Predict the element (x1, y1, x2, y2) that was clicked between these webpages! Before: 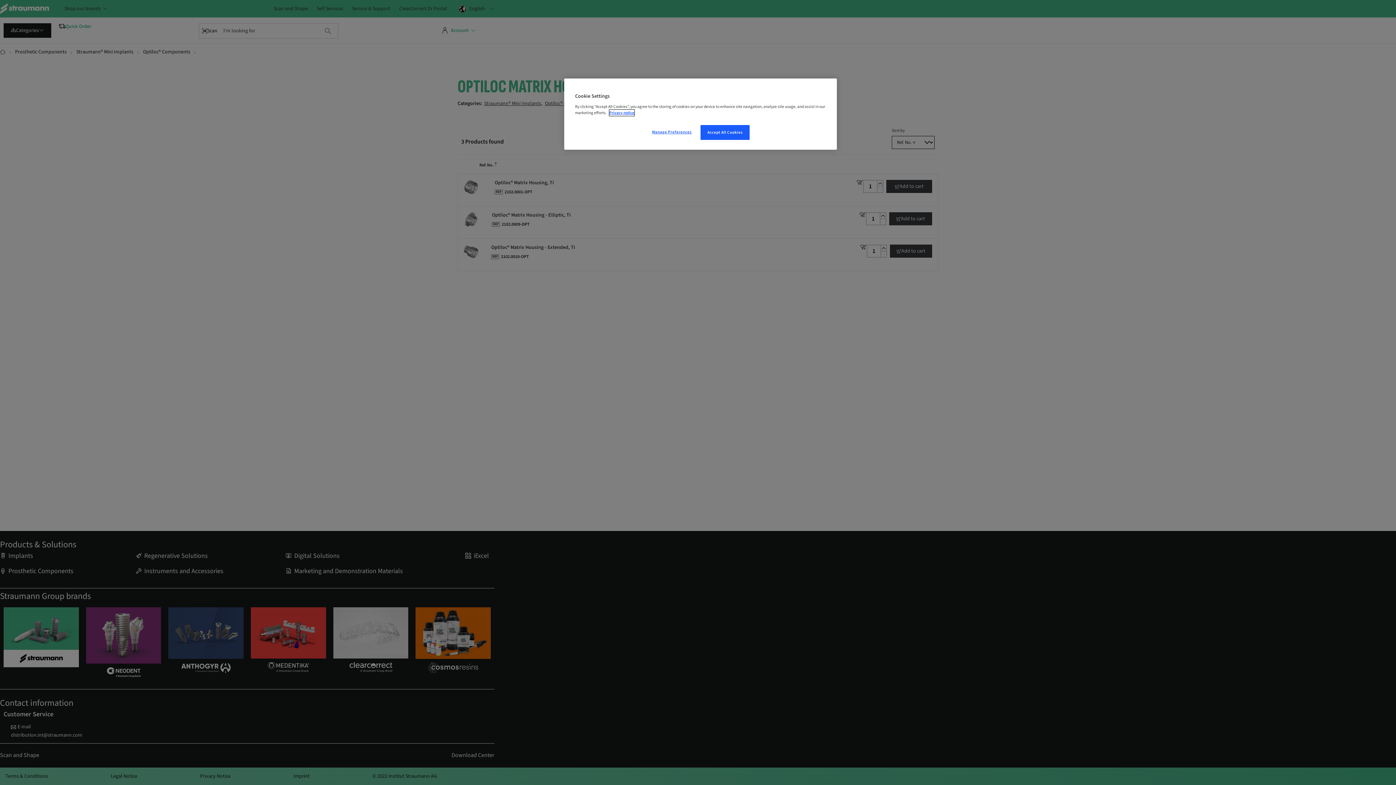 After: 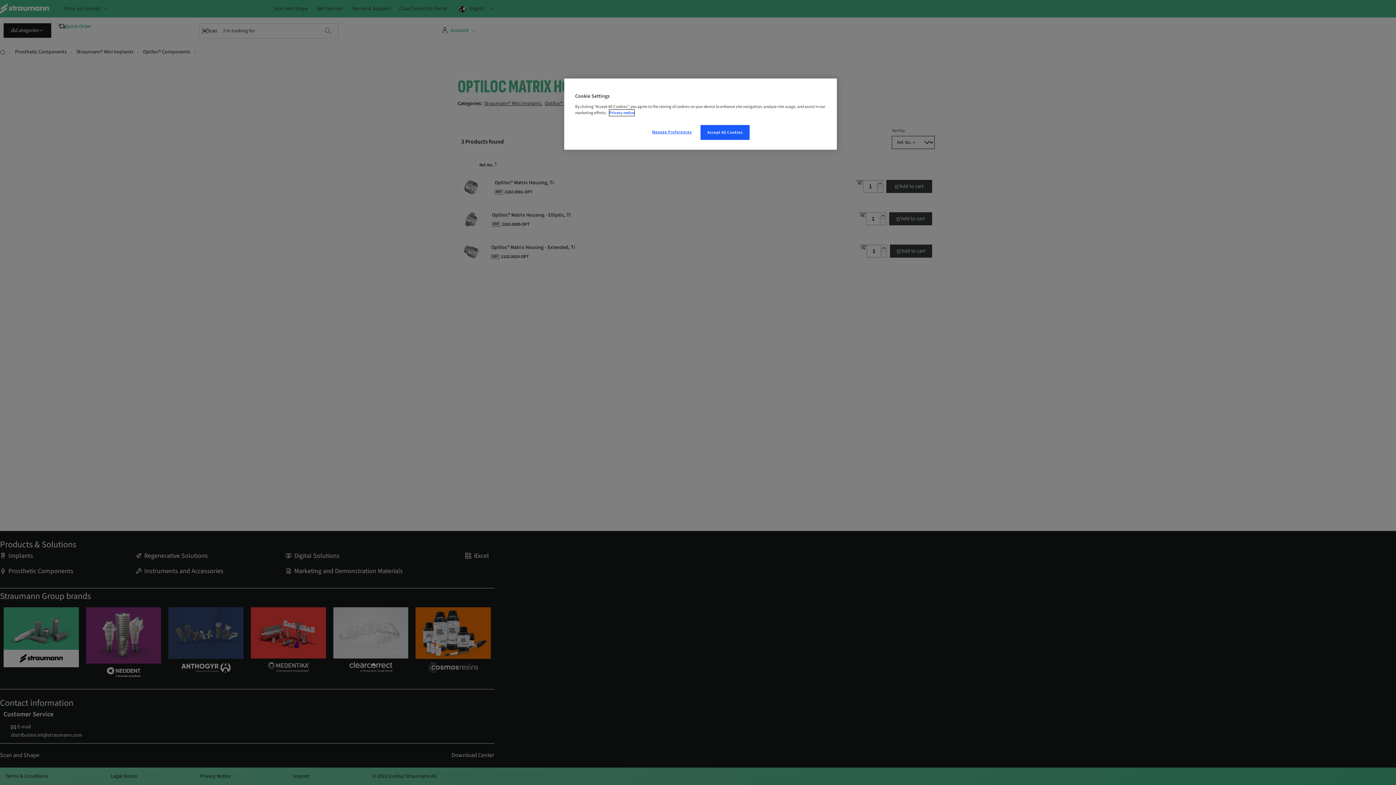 Action: bbox: (609, 109, 634, 116) label: More information about your privacy, opens in a new tab